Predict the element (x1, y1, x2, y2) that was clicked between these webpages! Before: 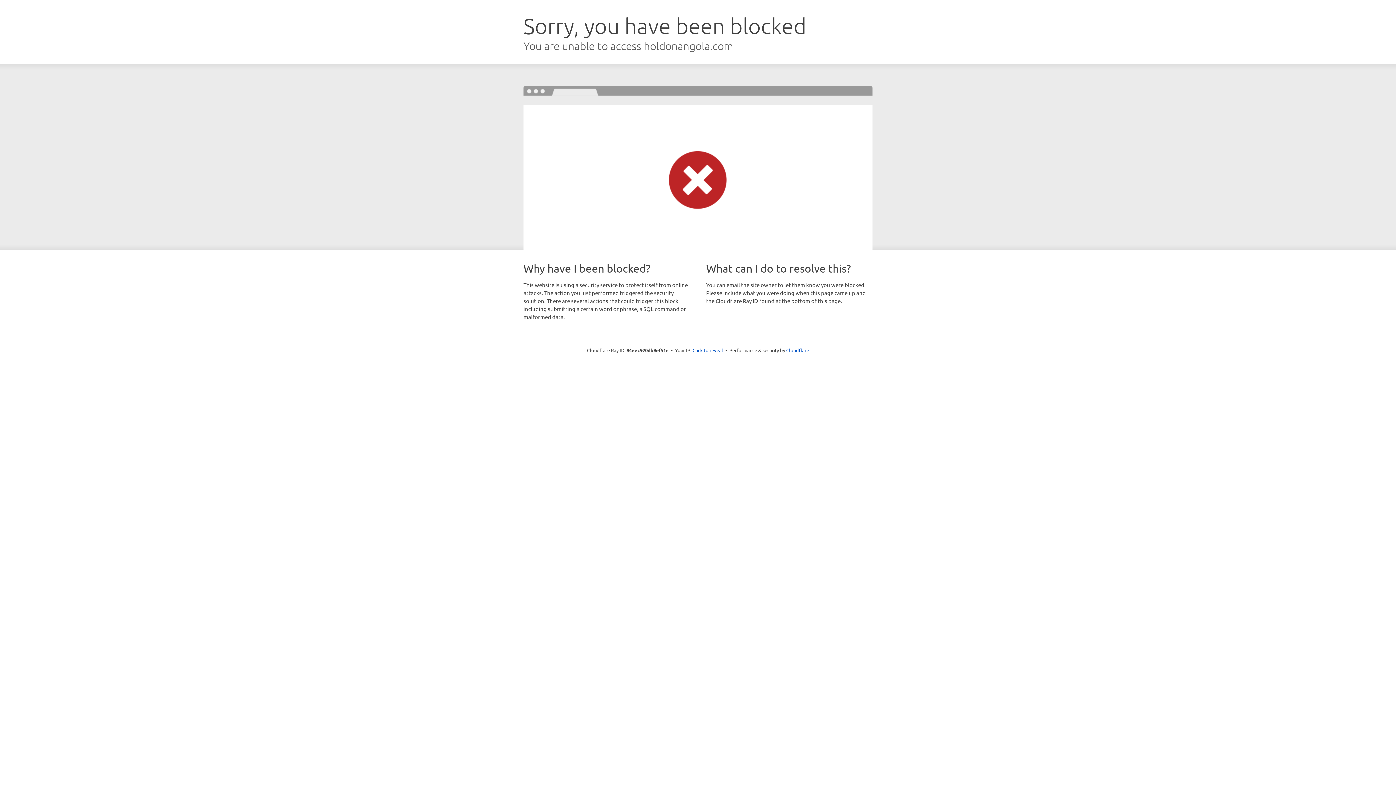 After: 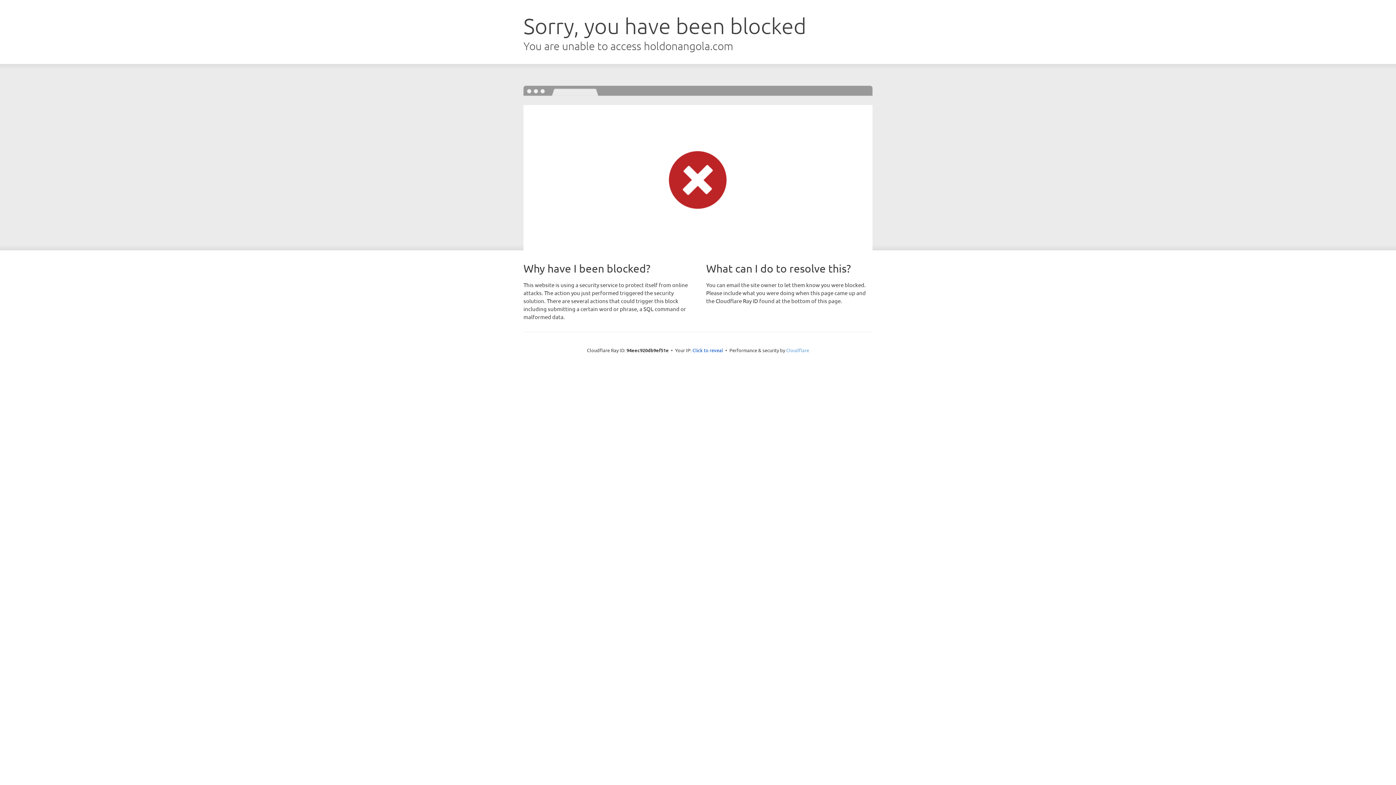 Action: label: Cloudflare bbox: (786, 347, 809, 353)